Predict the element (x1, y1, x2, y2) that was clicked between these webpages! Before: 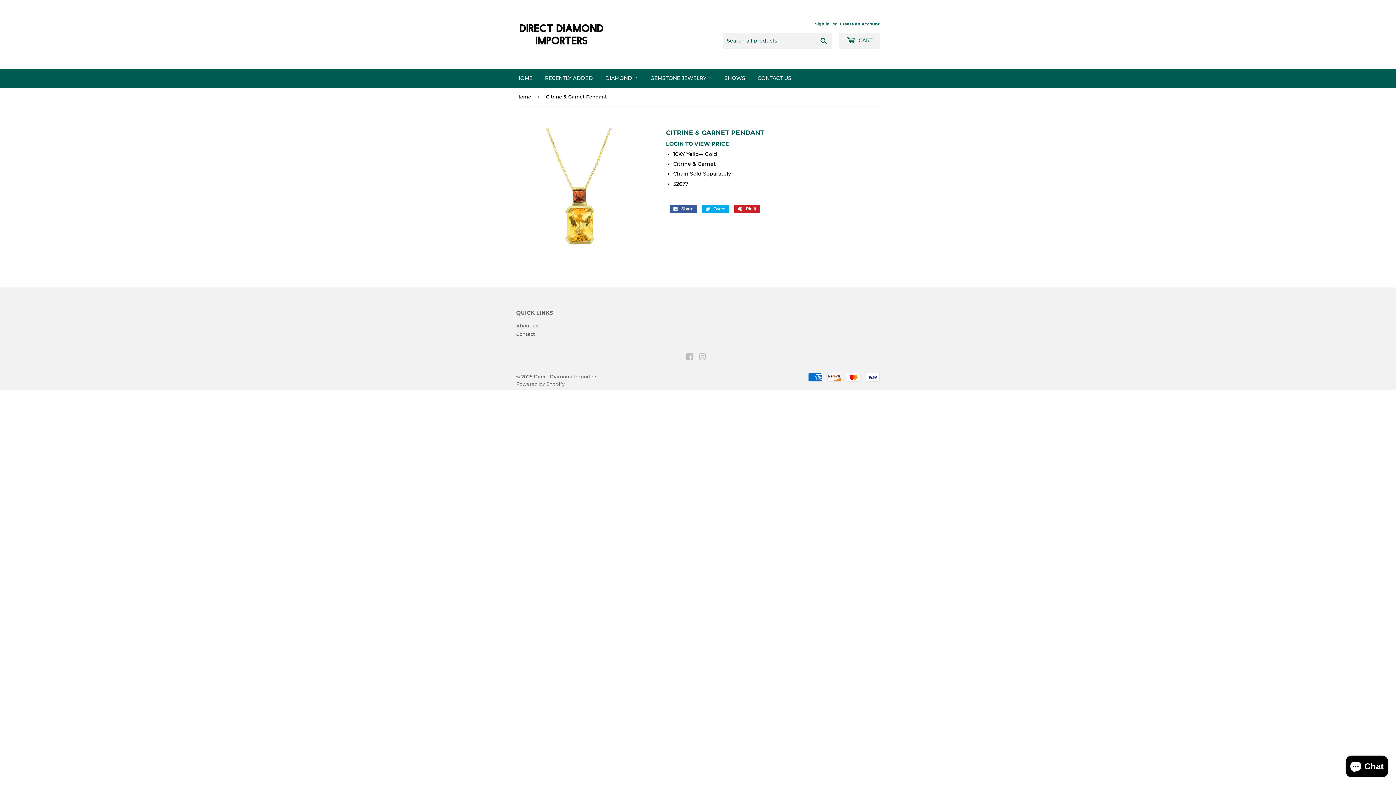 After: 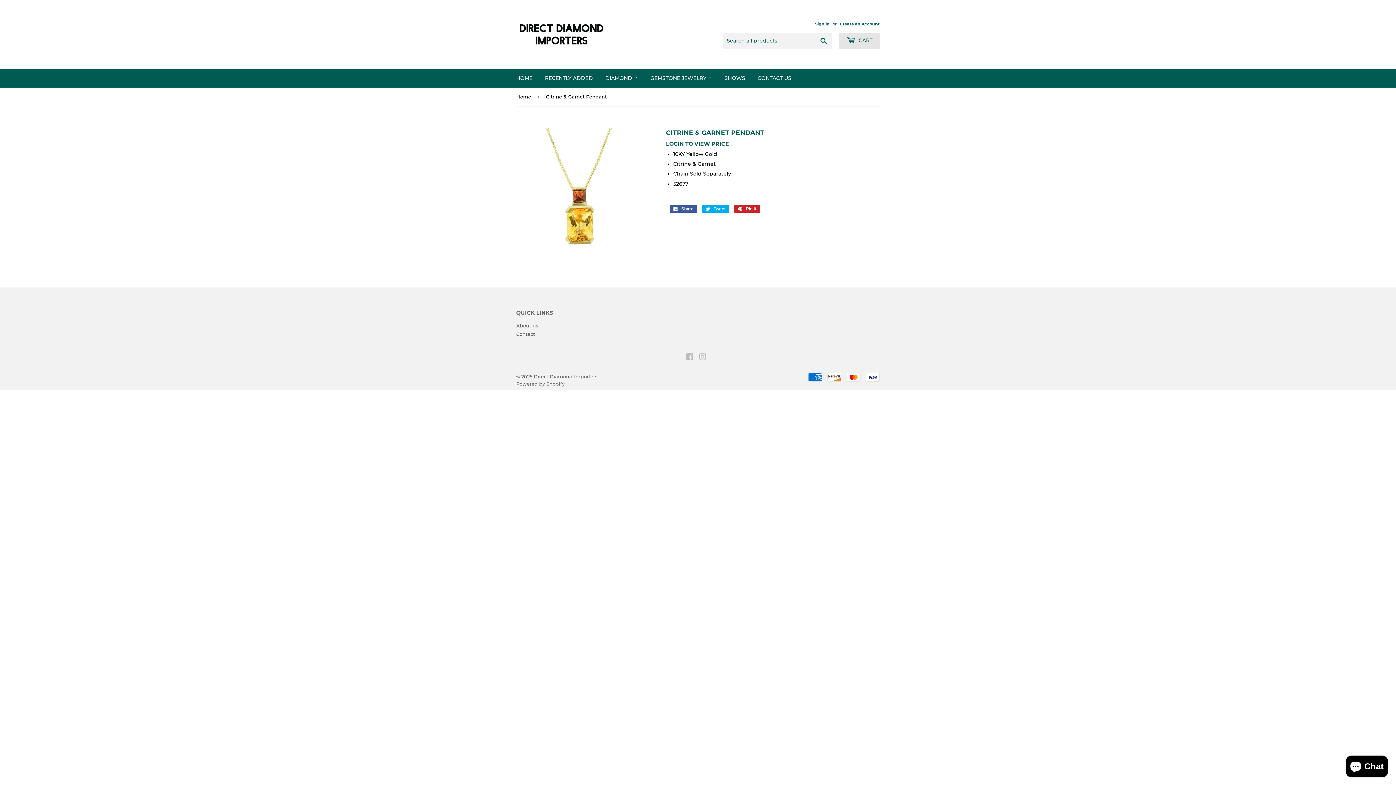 Action: label:  CART bbox: (839, 32, 880, 48)